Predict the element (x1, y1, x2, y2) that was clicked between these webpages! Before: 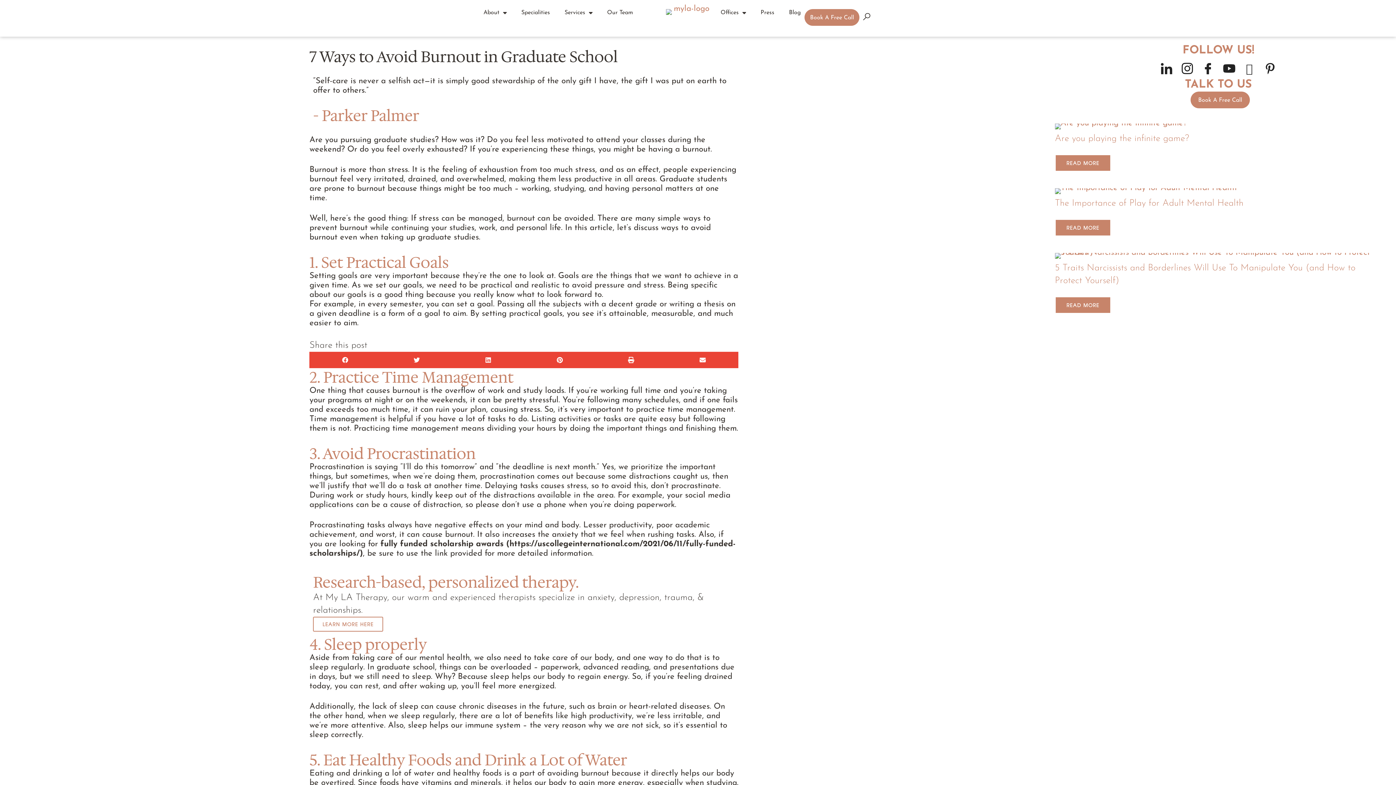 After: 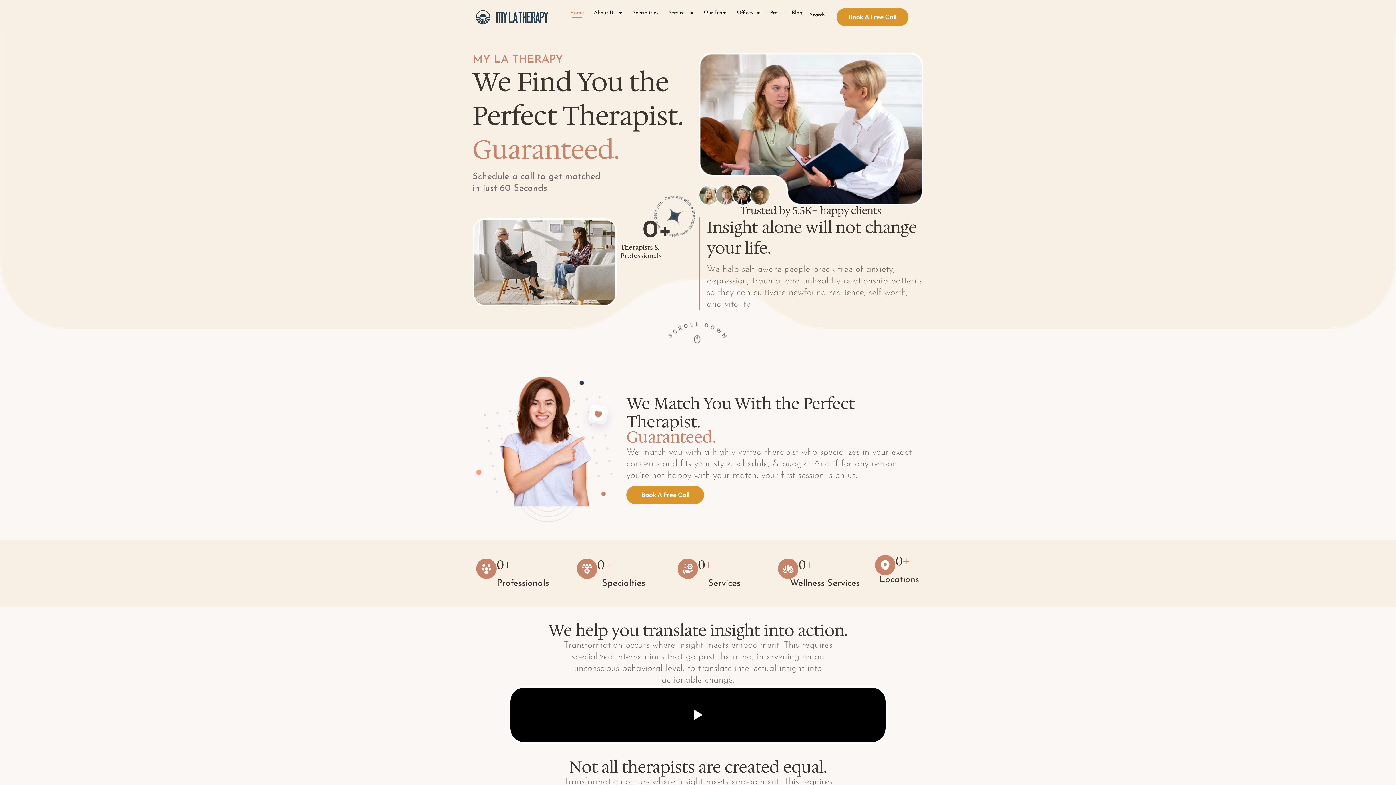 Action: bbox: (666, 9, 711, 14)